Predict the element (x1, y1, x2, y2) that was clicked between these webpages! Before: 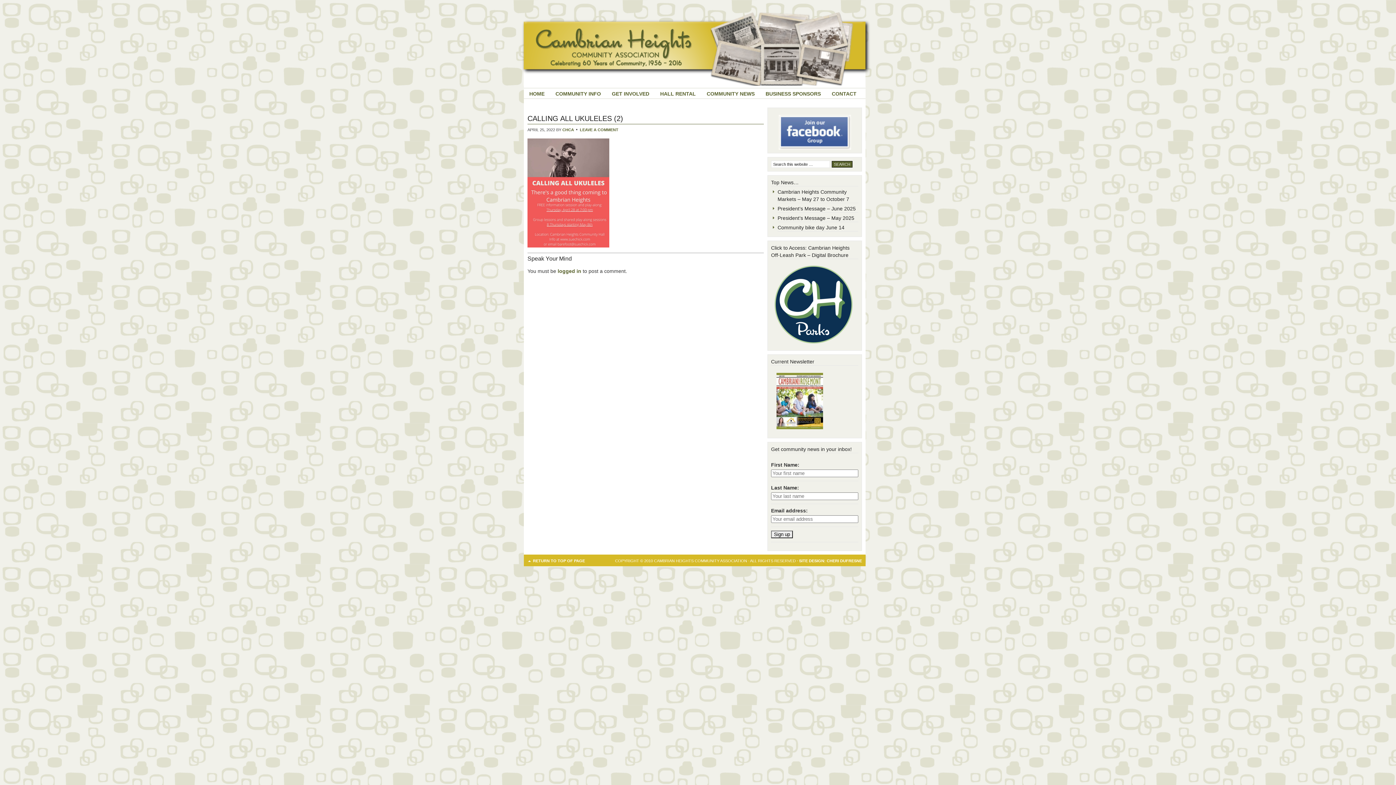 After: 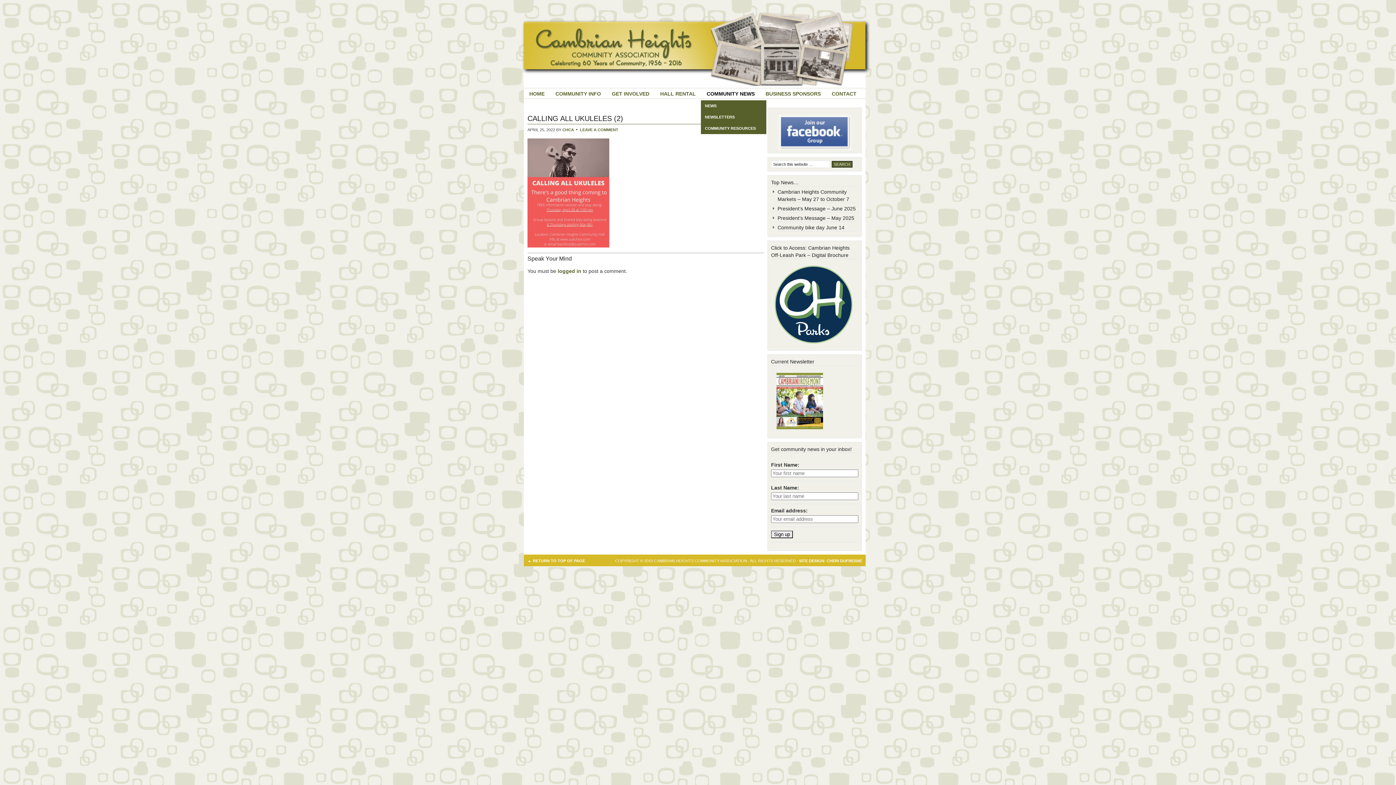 Action: label: COMMUNITY NEWS bbox: (701, 87, 760, 100)